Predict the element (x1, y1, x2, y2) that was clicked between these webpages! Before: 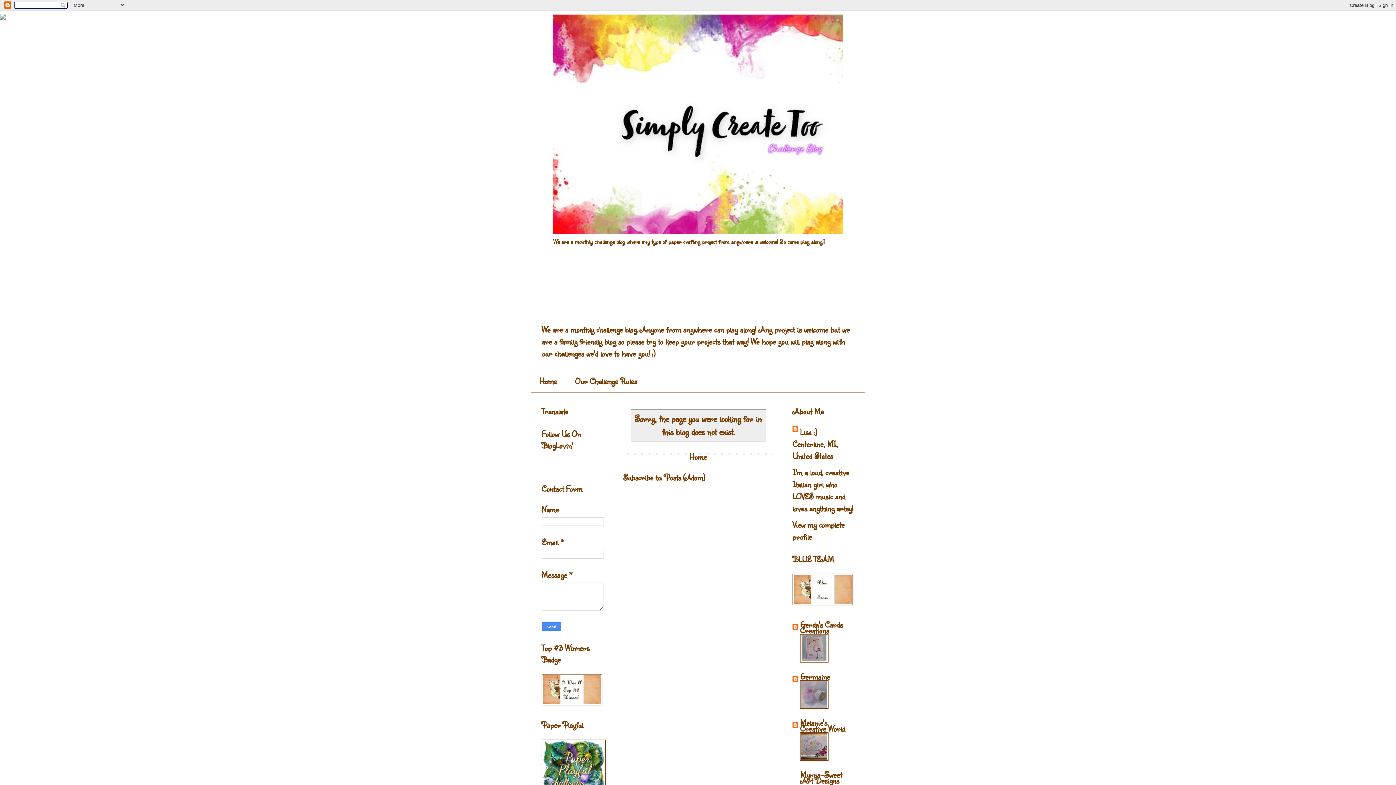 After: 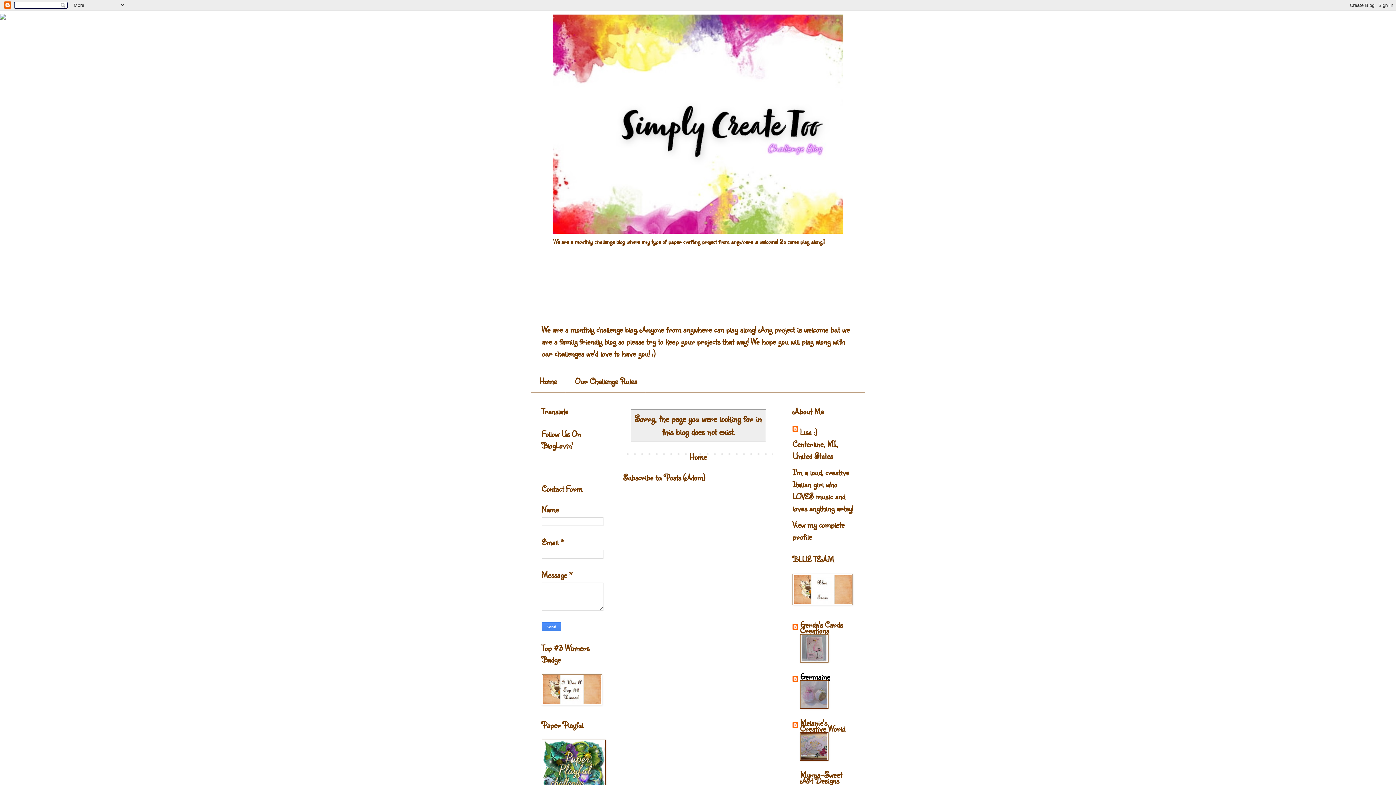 Action: label: Germaine bbox: (800, 671, 830, 682)